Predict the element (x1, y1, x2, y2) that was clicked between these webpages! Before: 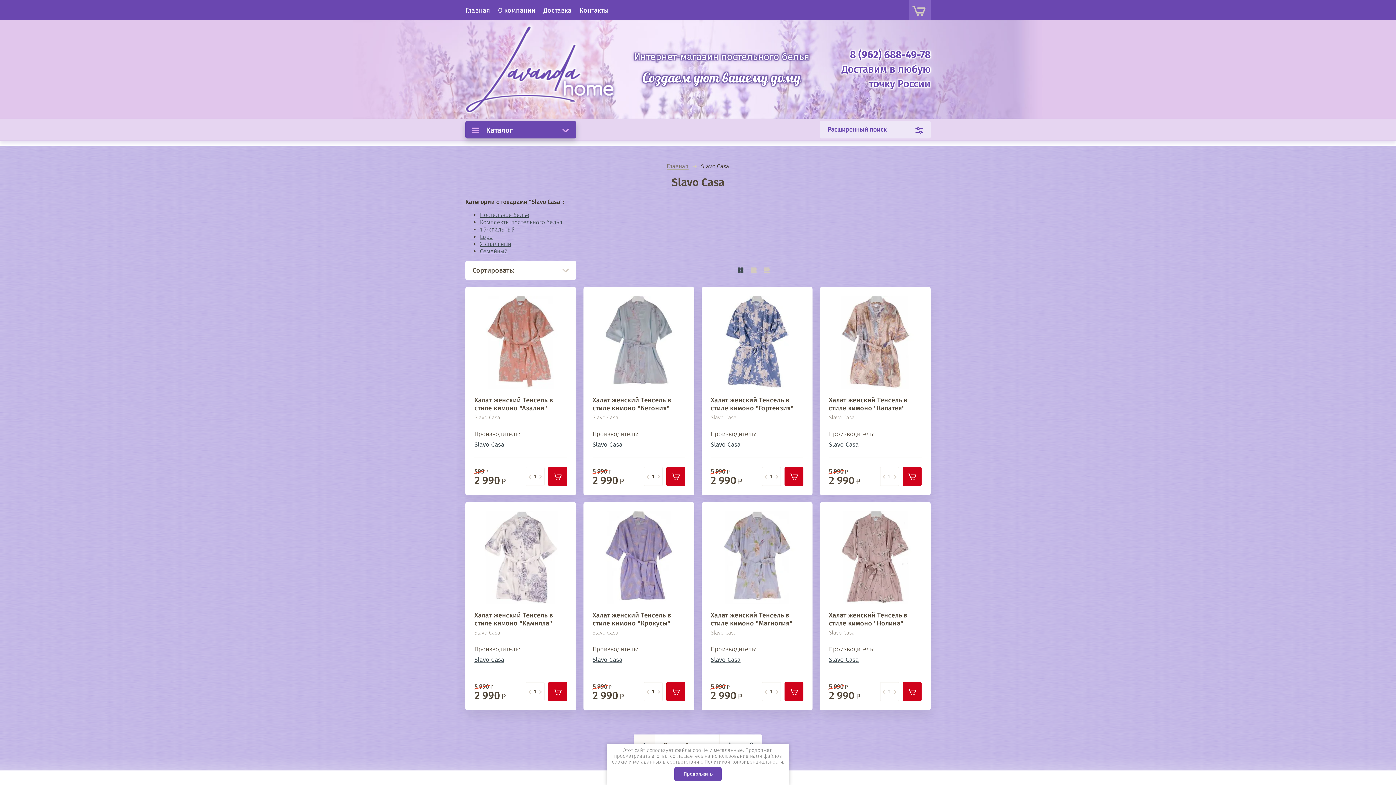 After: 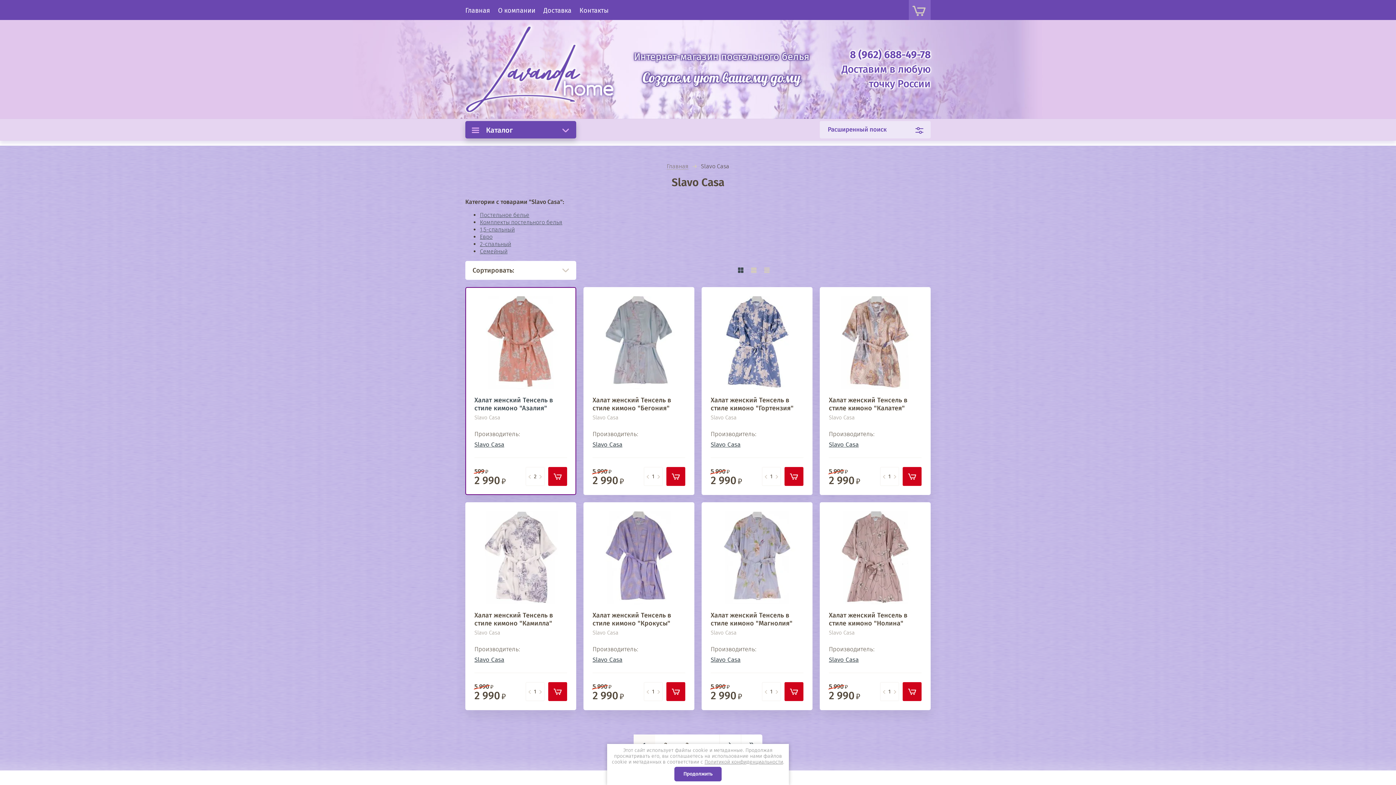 Action: label: + bbox: (538, 472, 543, 482)